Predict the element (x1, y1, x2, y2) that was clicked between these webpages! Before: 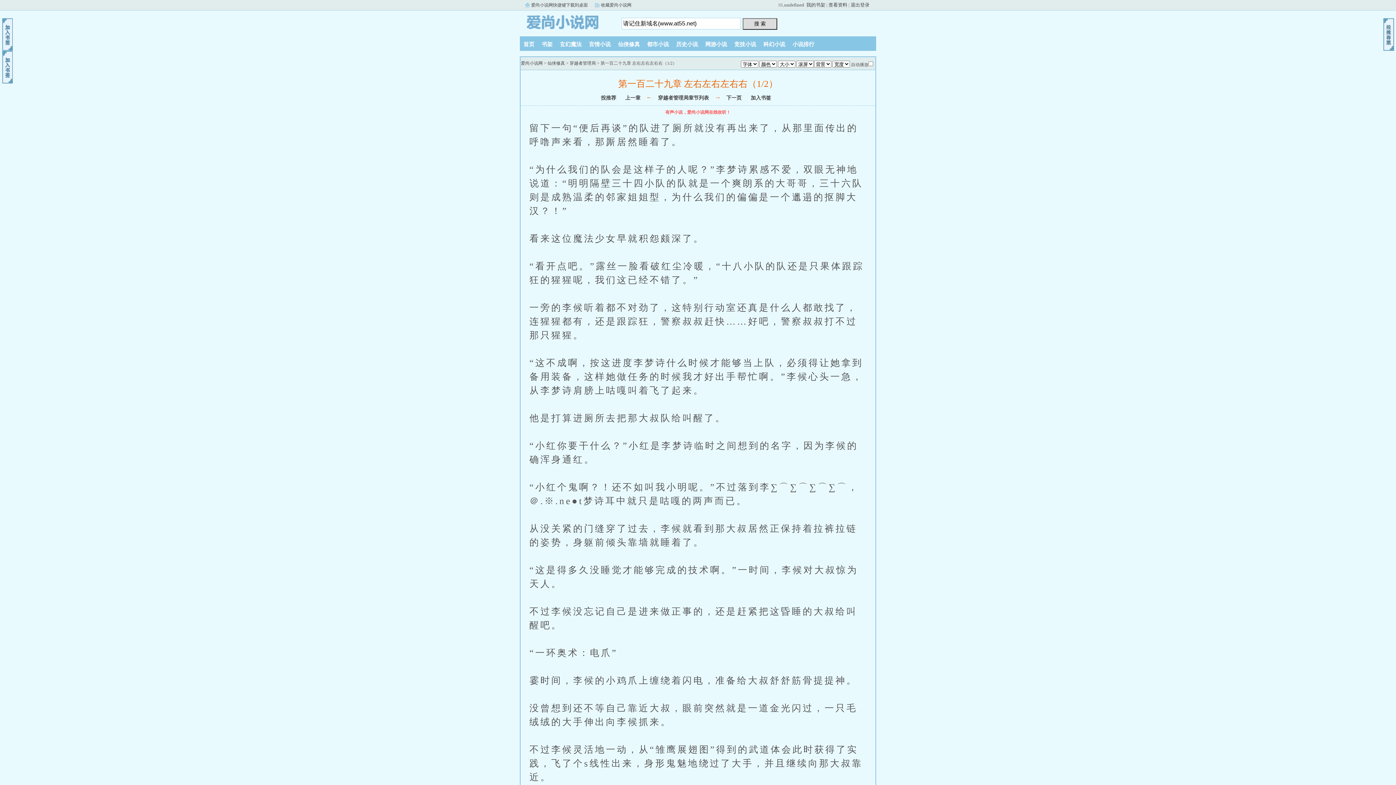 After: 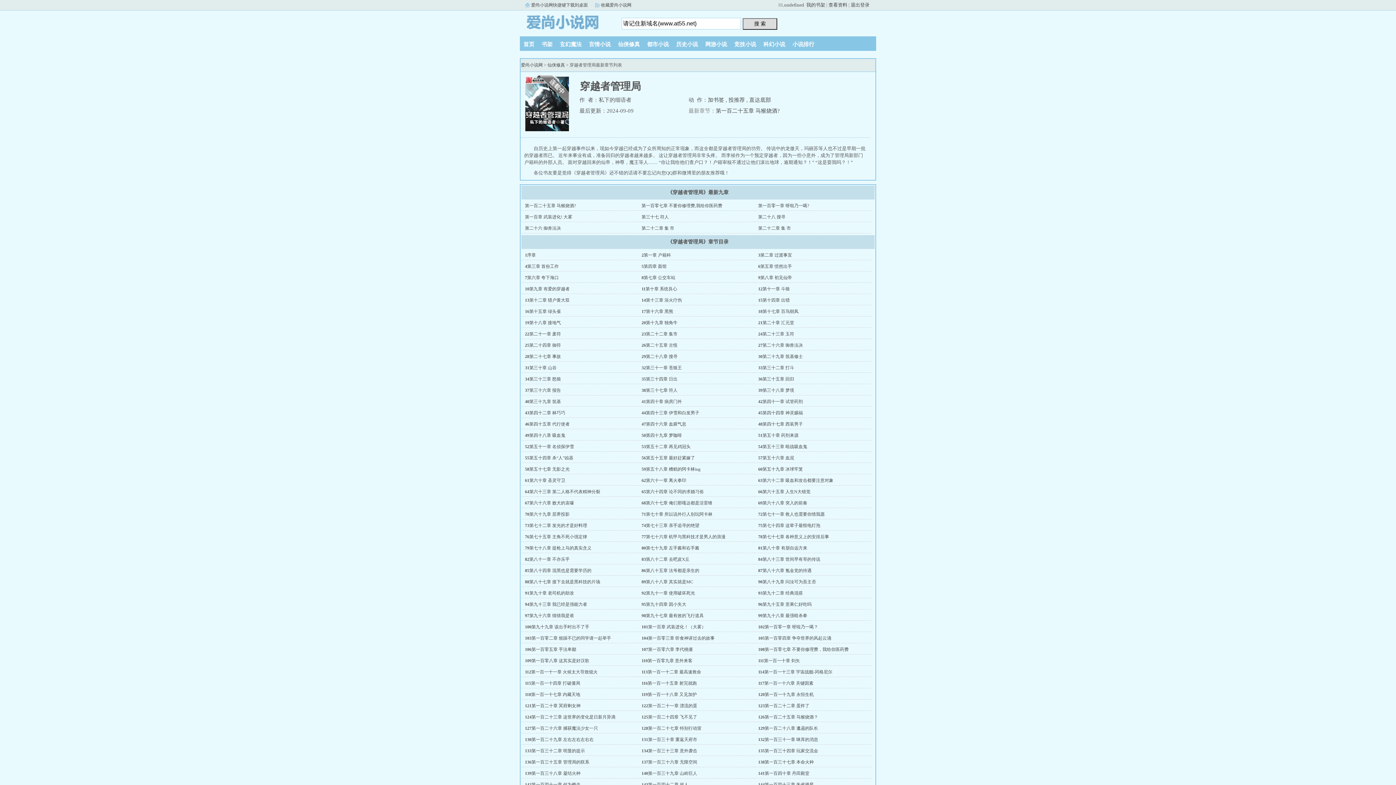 Action: bbox: (569, 60, 596, 65) label: 穿越者管理局